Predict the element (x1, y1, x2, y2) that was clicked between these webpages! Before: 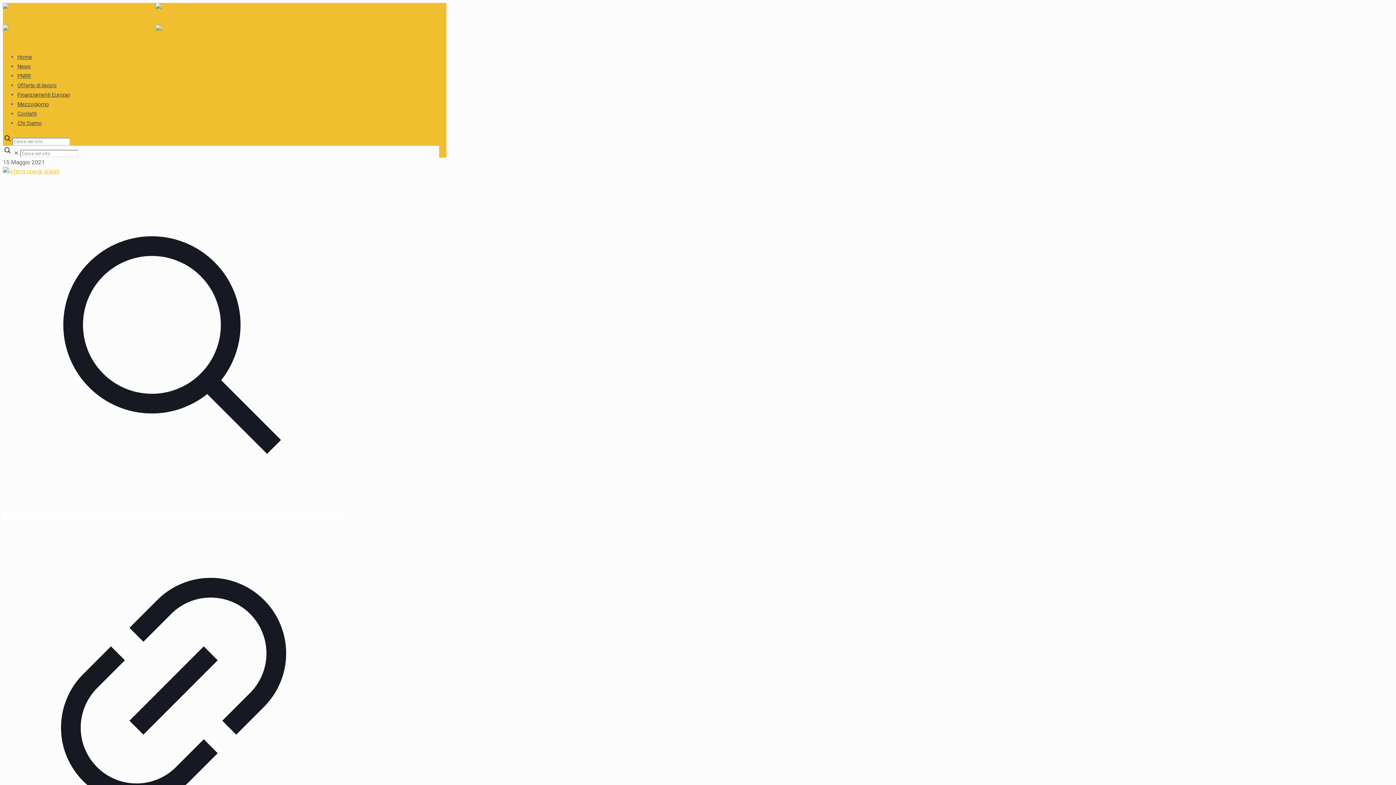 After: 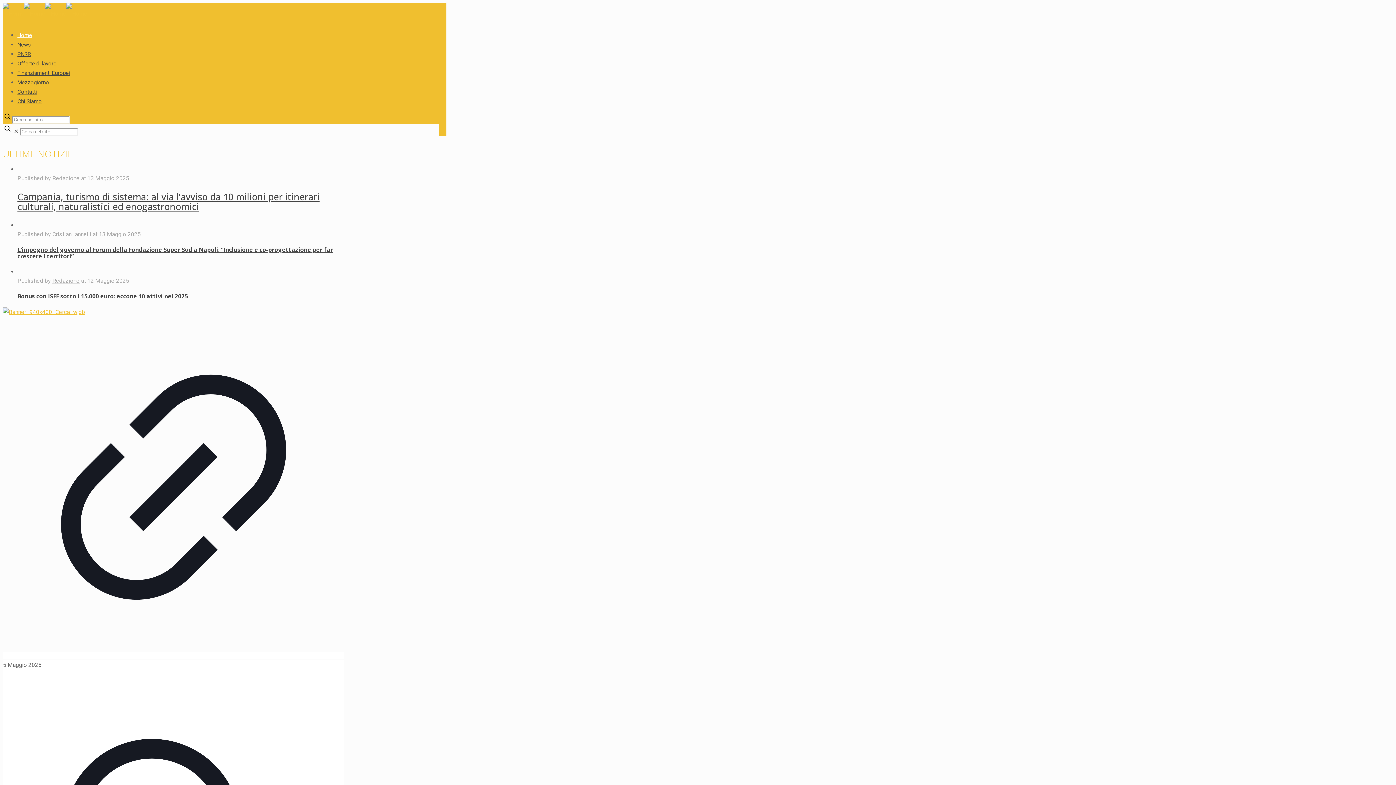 Action: bbox: (2, 4, 308, 44)